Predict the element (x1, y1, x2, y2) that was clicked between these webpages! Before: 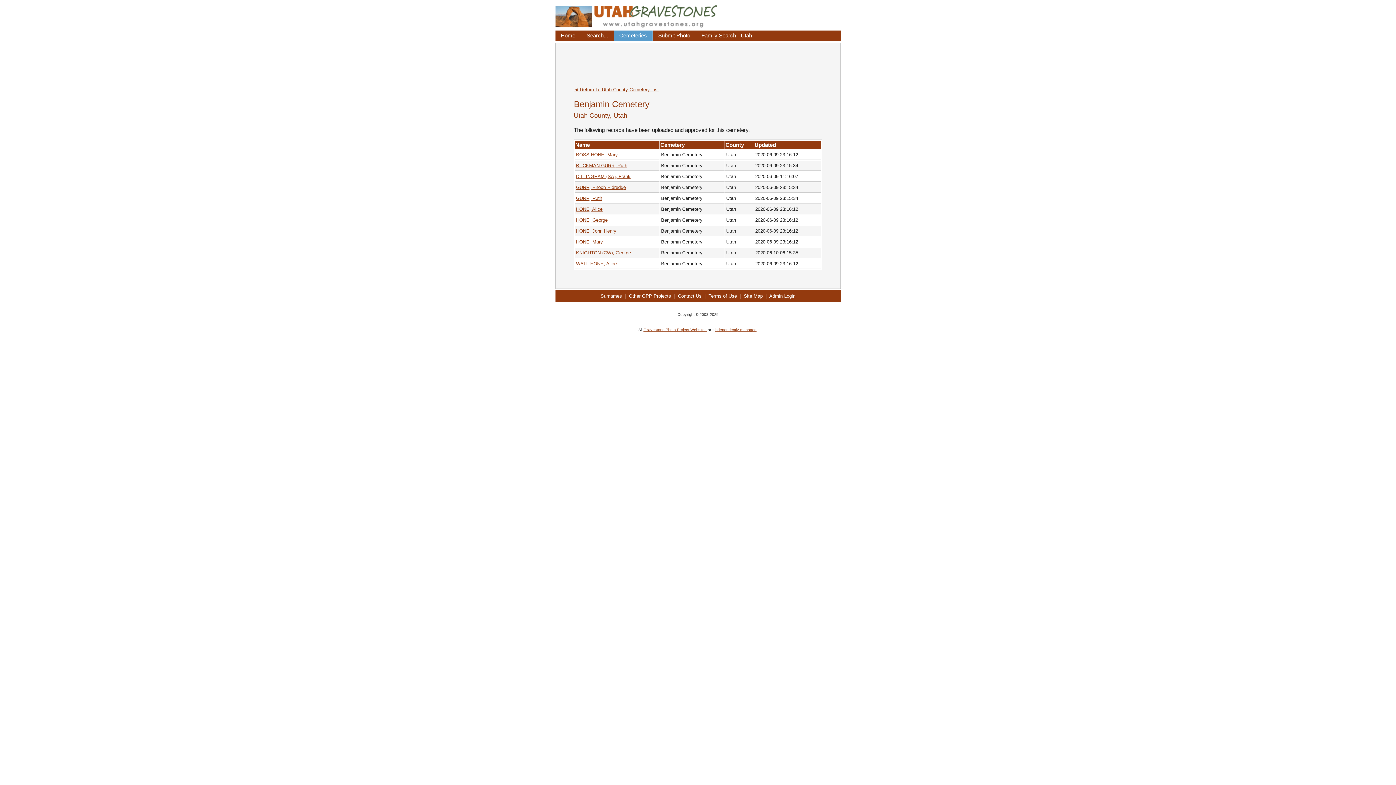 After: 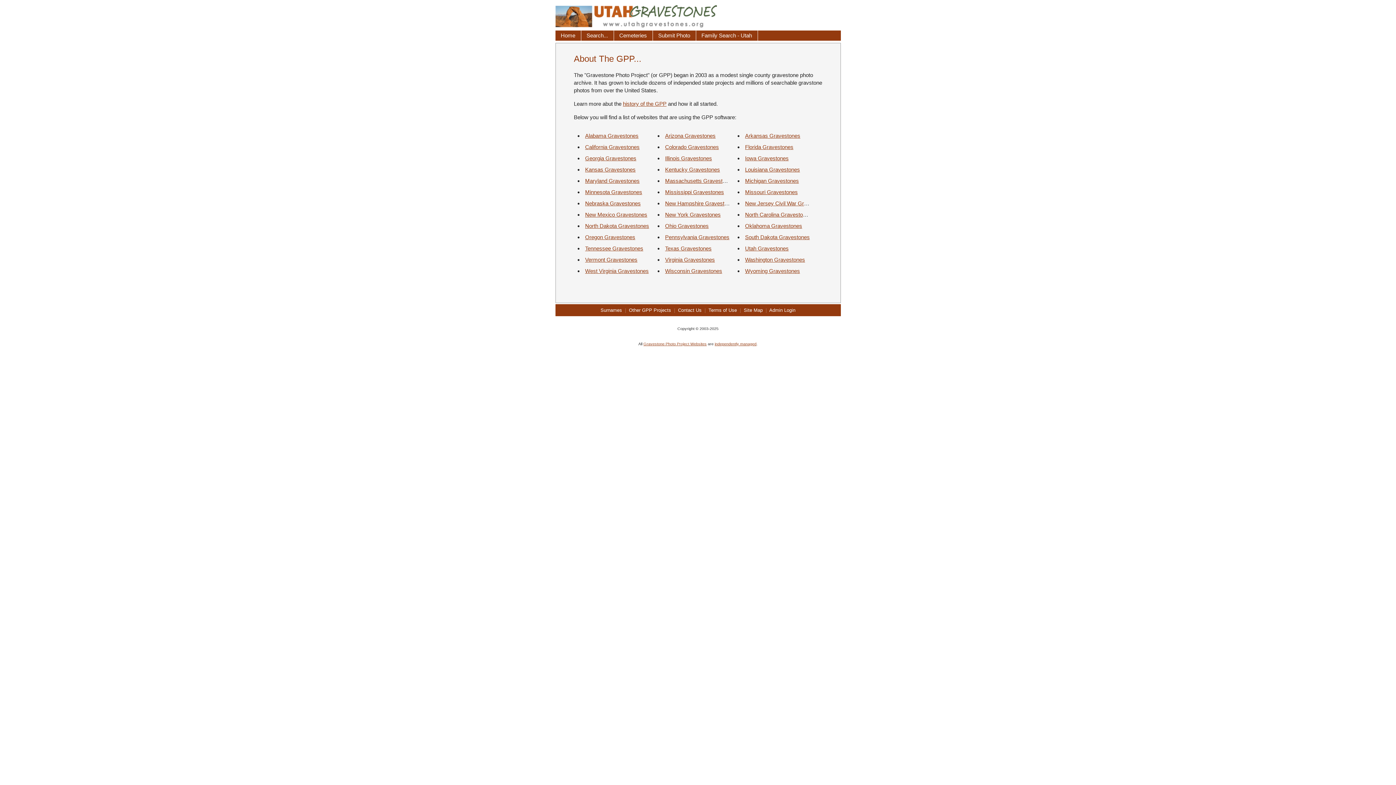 Action: label: Gravestone Photo Project Websites bbox: (643, 327, 706, 331)